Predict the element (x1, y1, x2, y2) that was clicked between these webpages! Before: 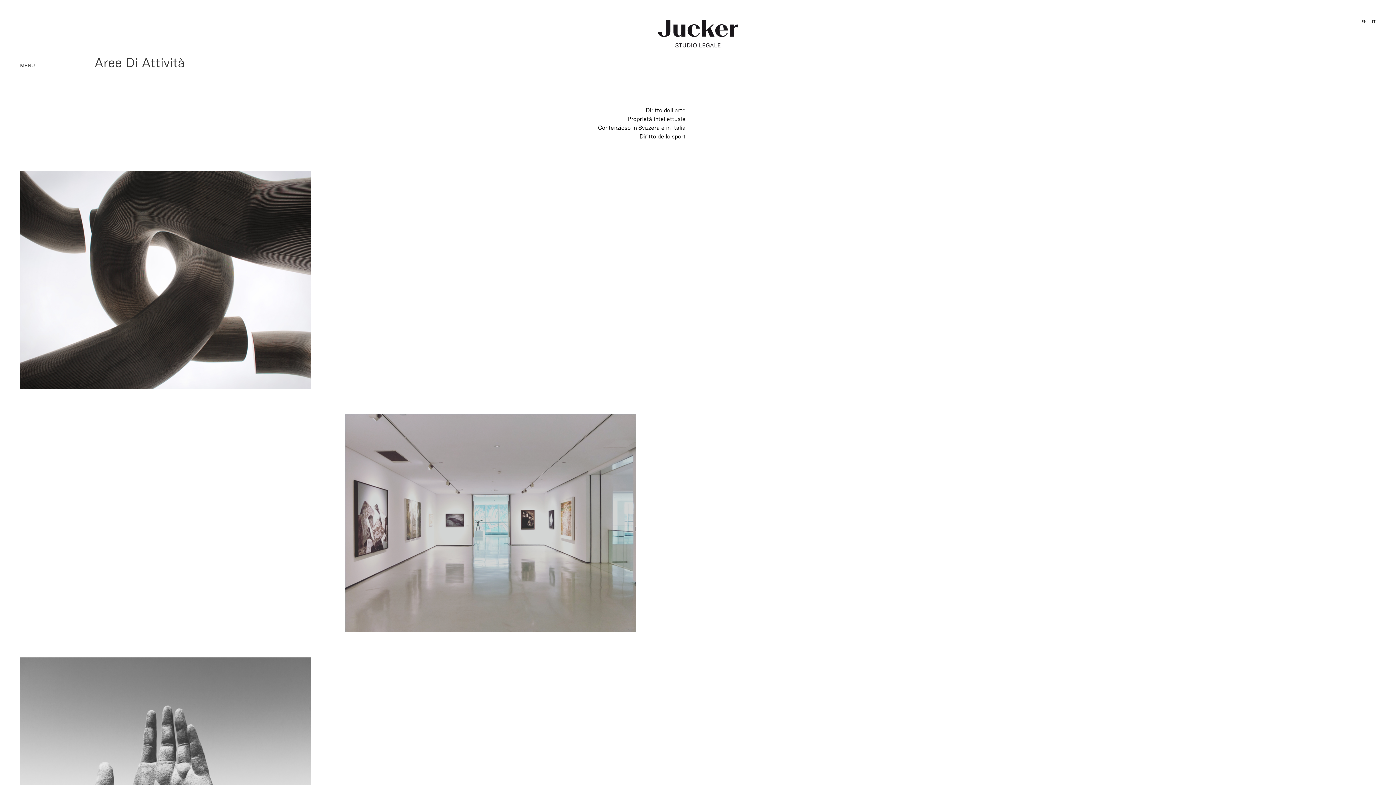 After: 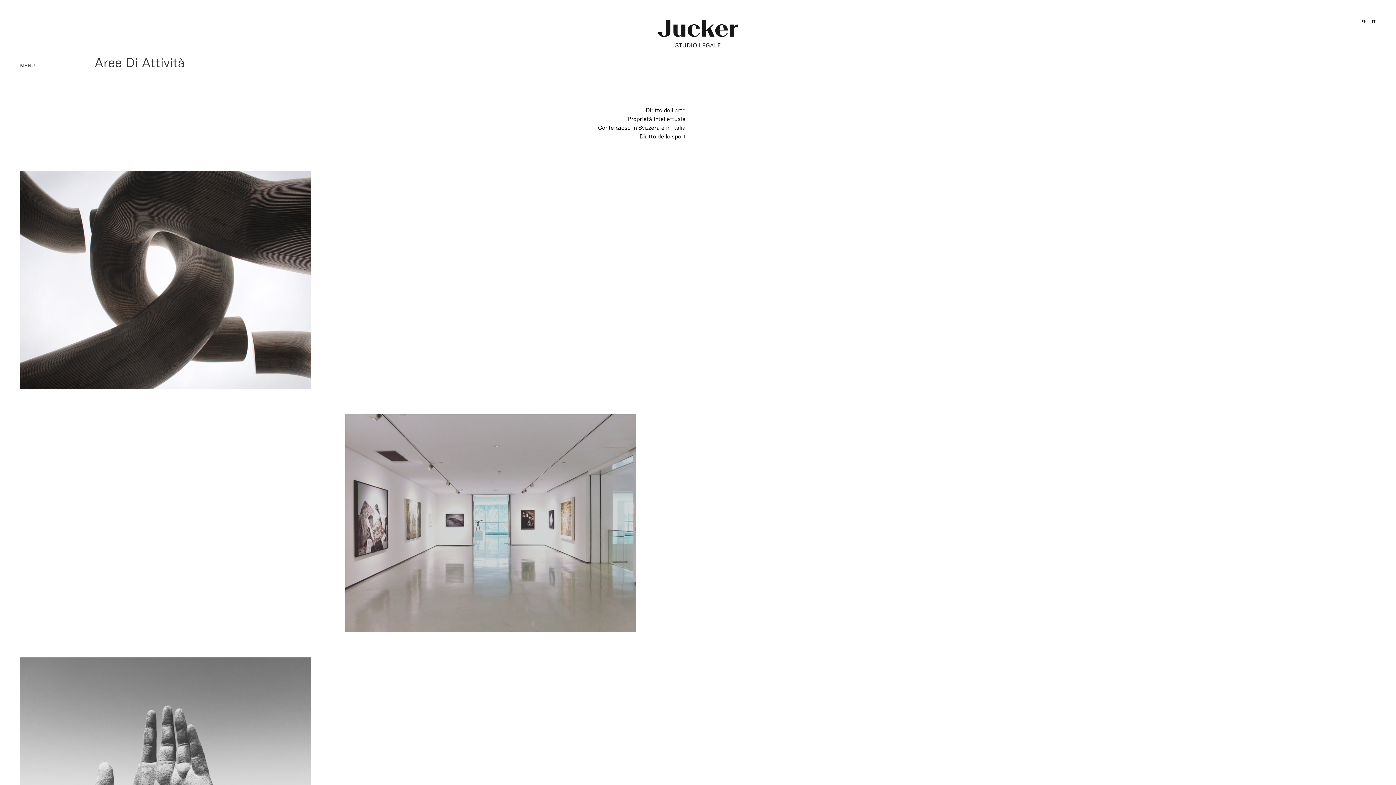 Action: bbox: (1370, 19, 1376, 24) label: IT